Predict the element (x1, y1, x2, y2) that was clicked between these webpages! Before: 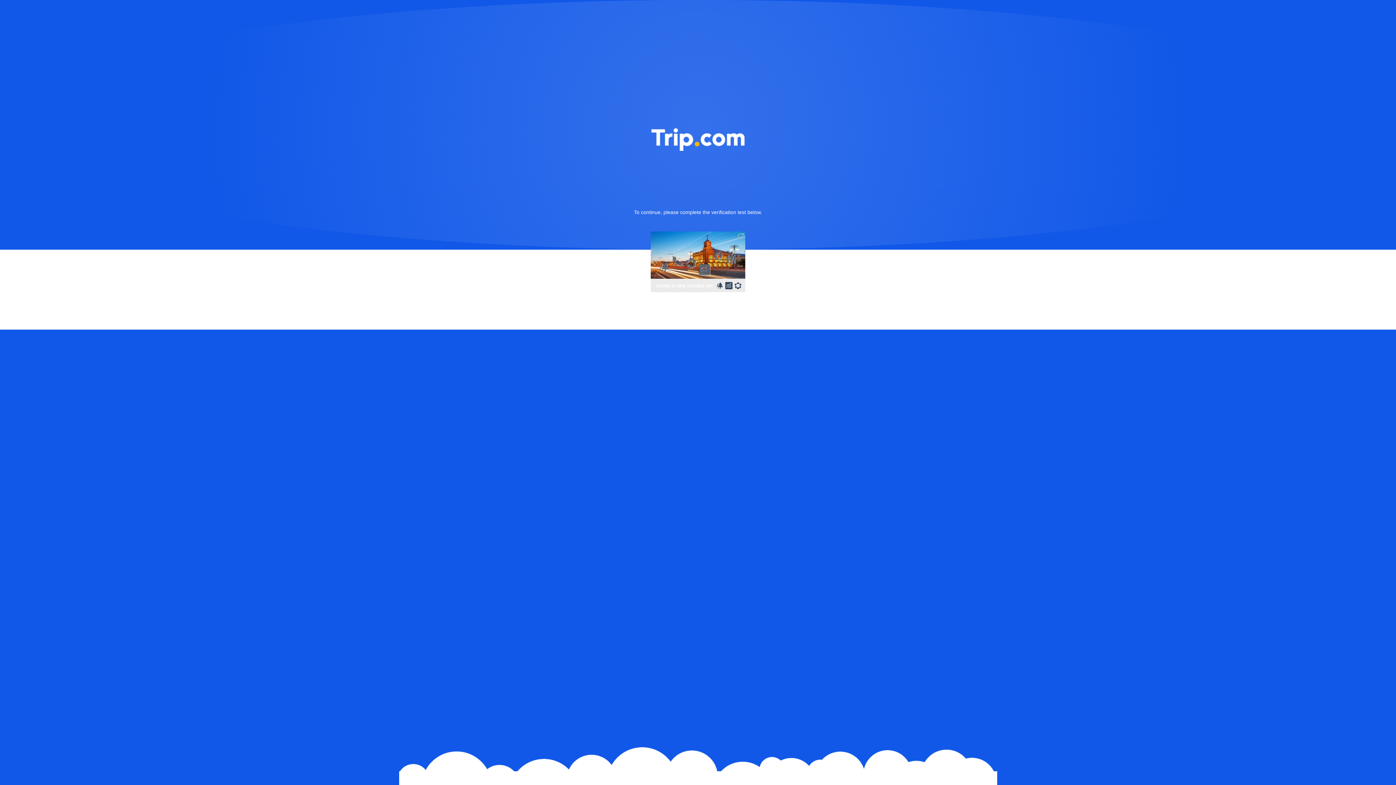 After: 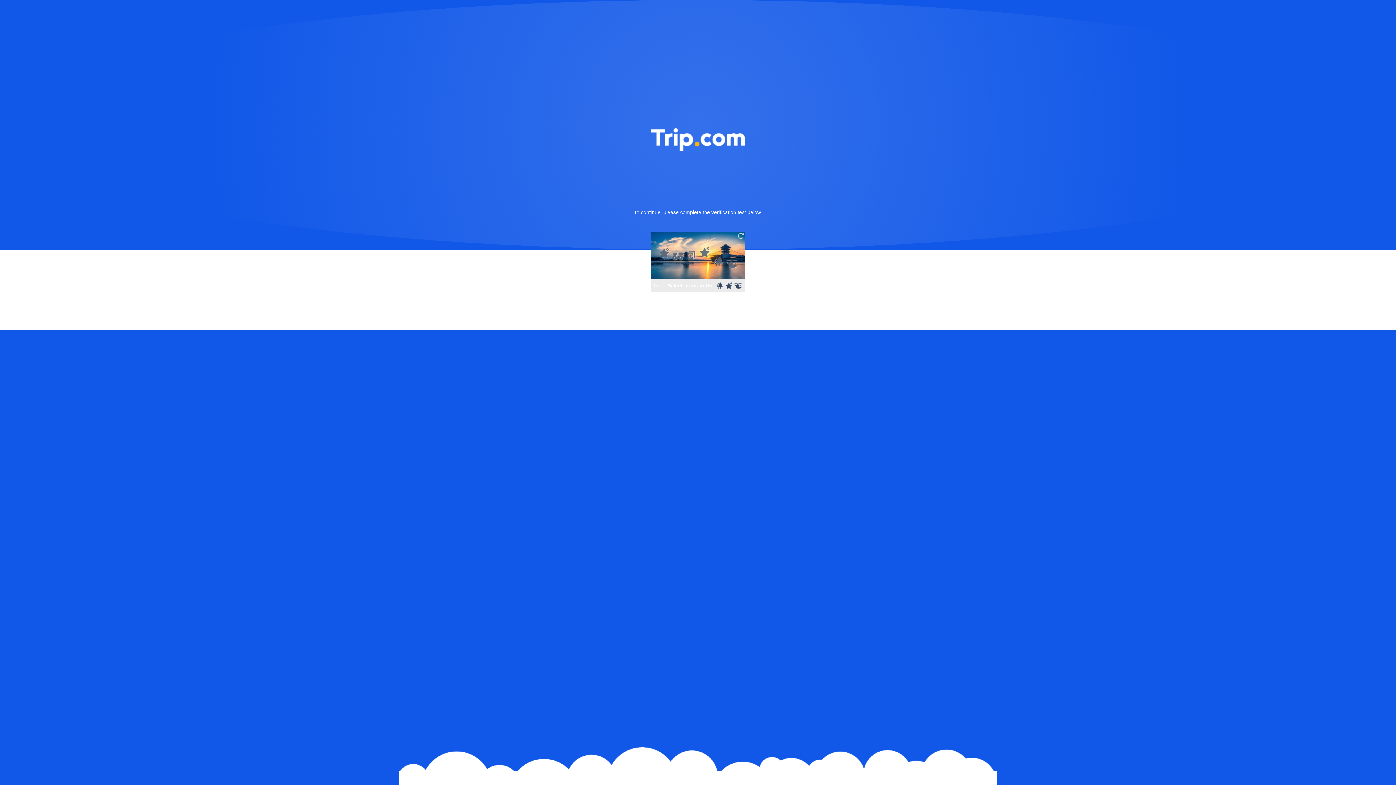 Action: bbox: (736, 231, 745, 240)